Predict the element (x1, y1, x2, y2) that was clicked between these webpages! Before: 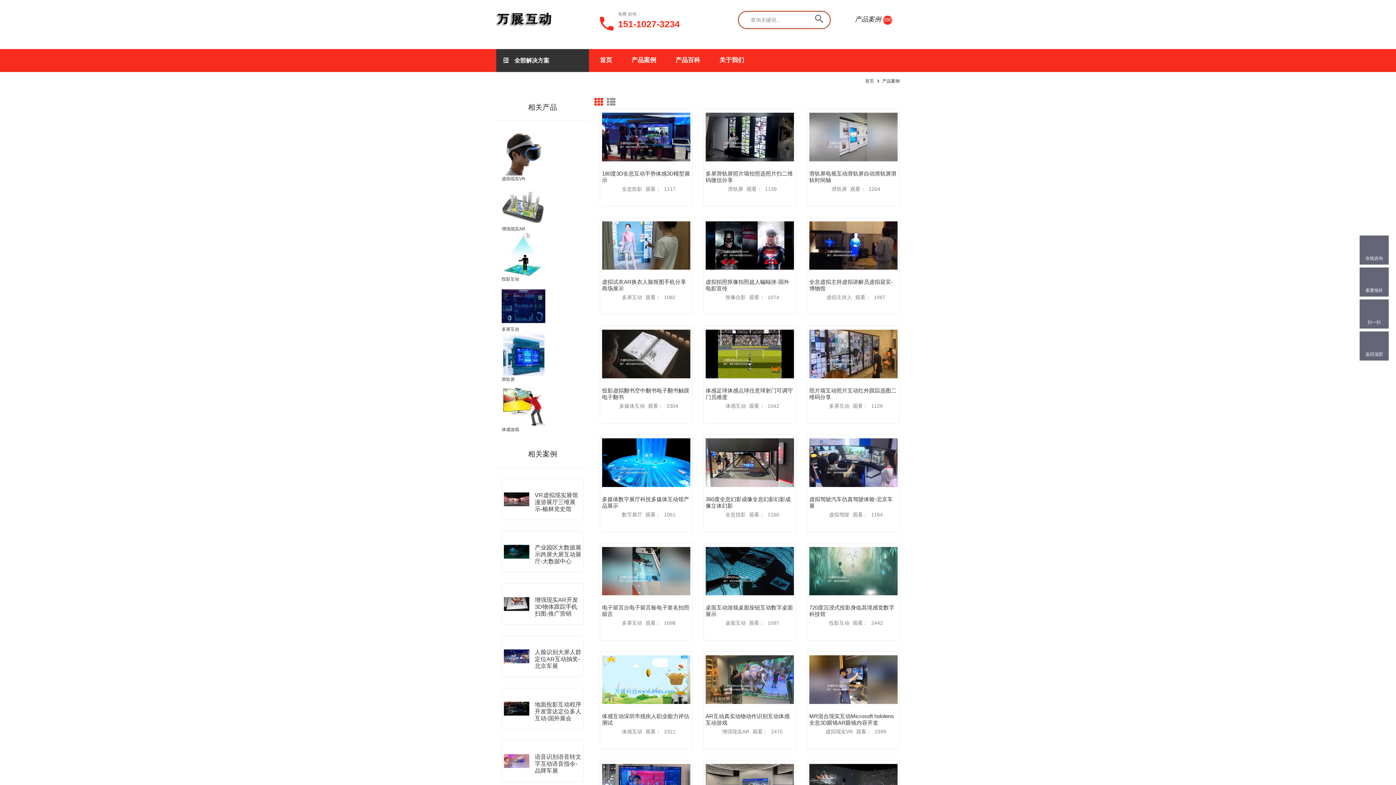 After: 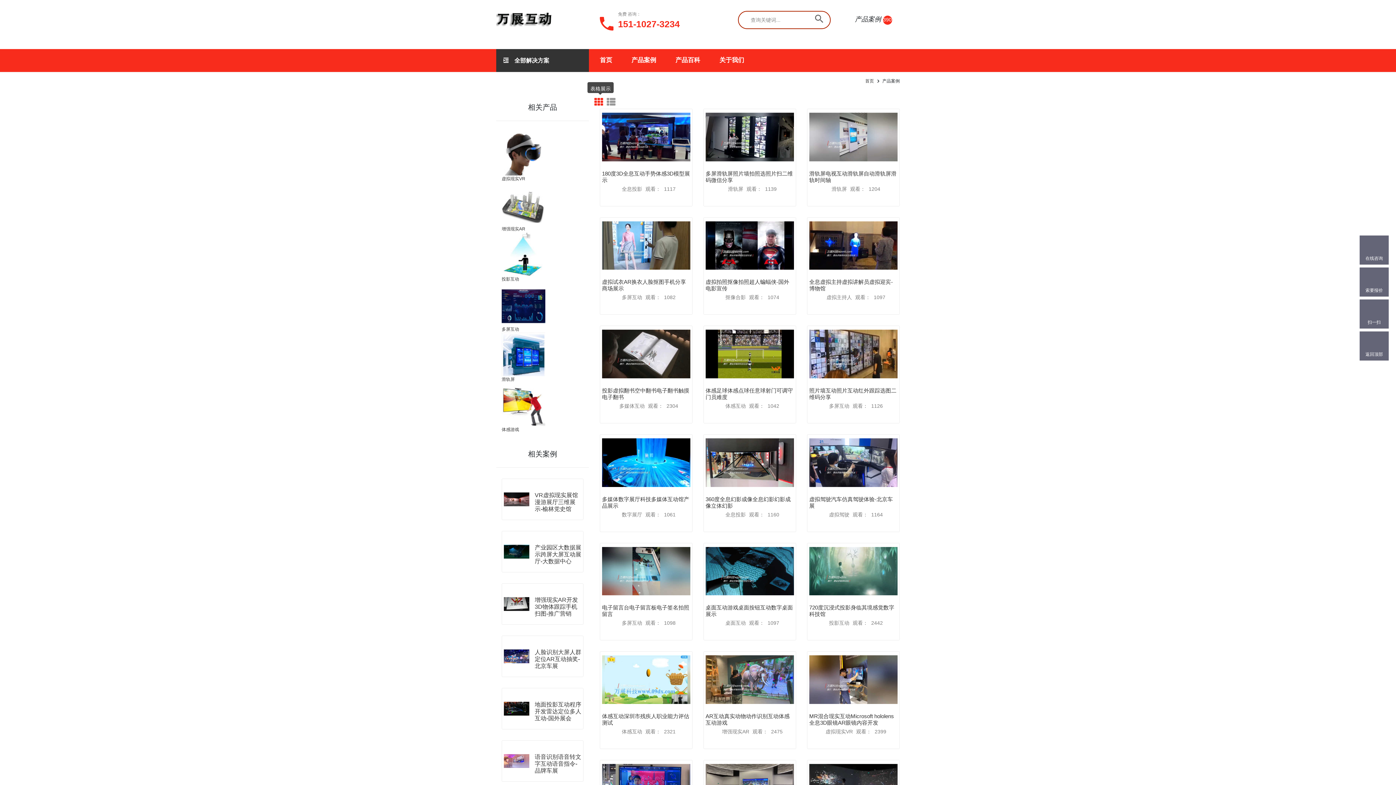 Action: bbox: (594, 95, 606, 108)